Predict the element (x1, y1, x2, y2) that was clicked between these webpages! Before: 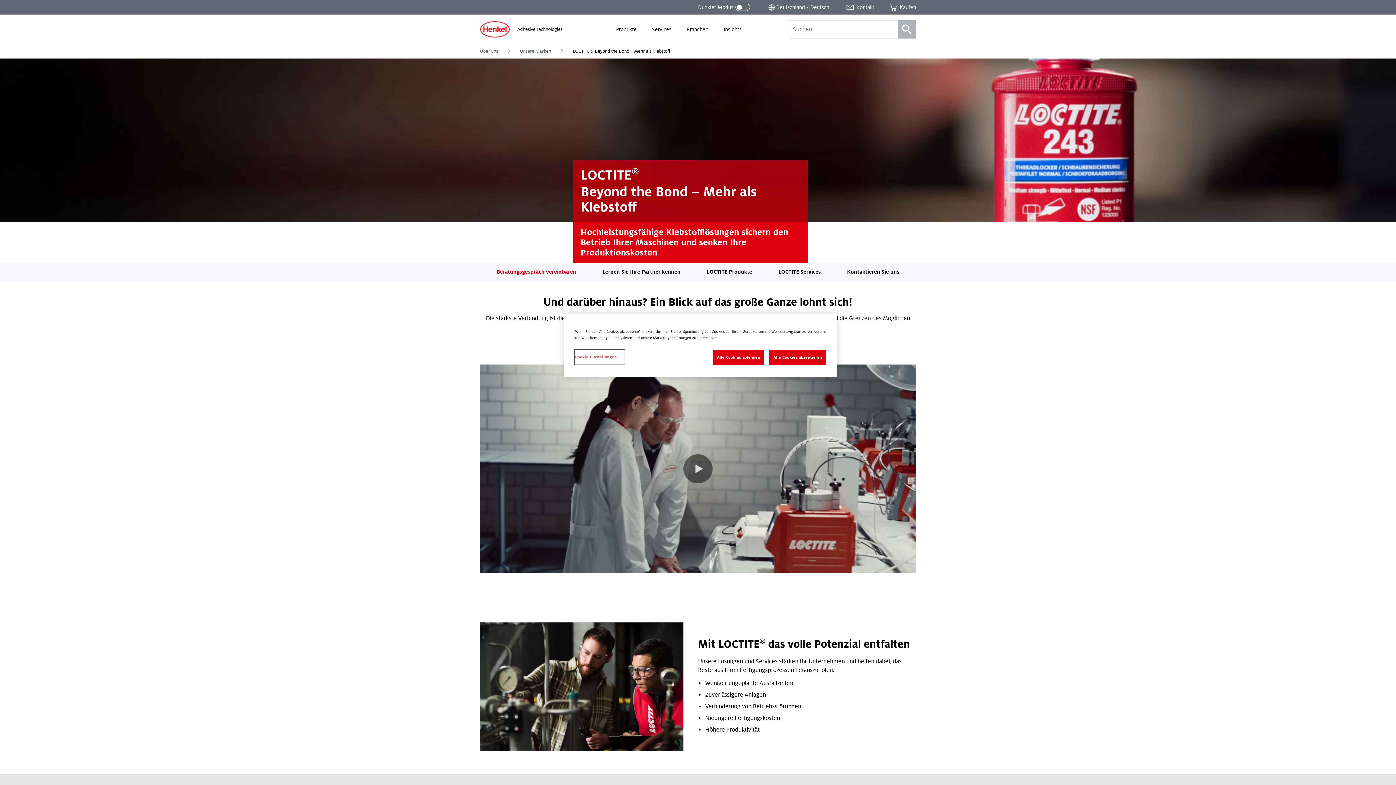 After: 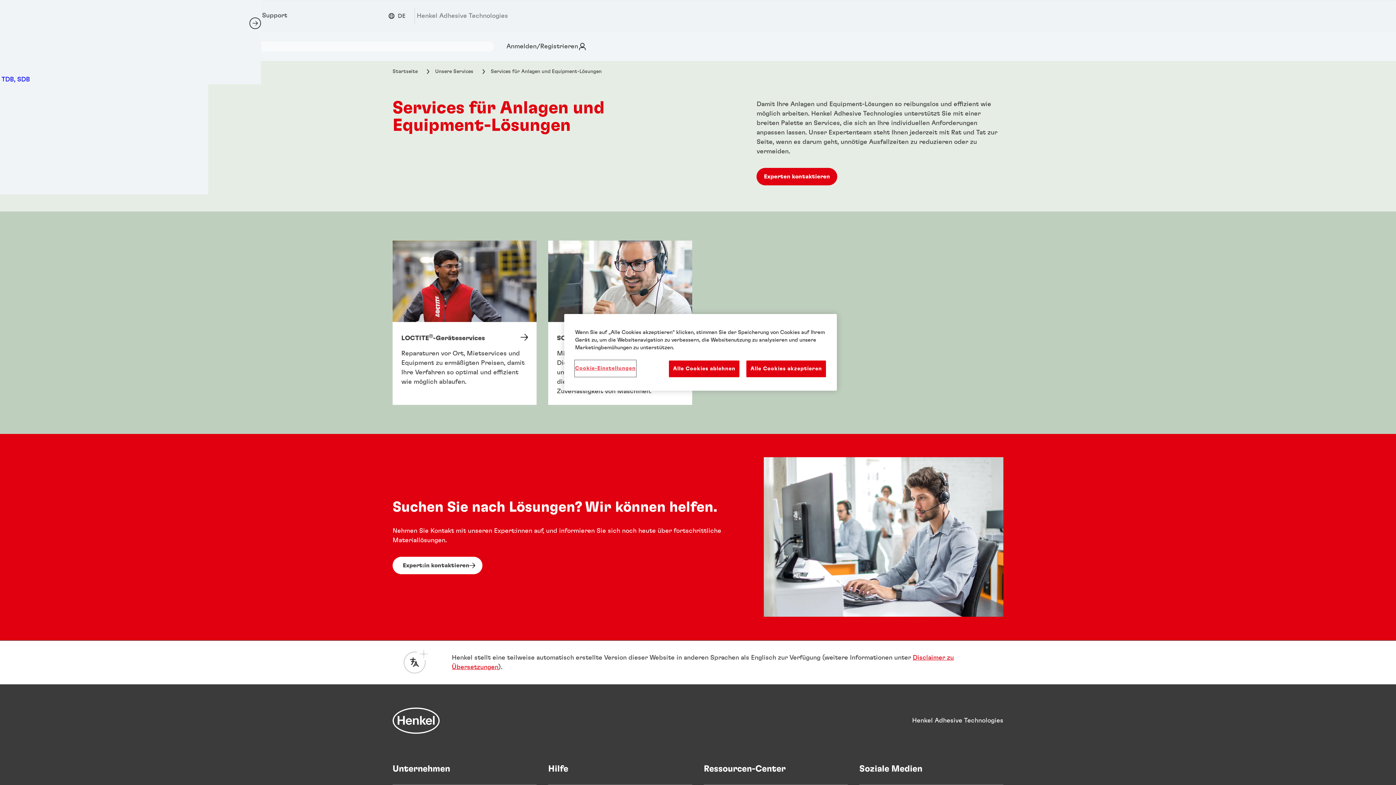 Action: label: Services bbox: (644, 15, 679, 43)